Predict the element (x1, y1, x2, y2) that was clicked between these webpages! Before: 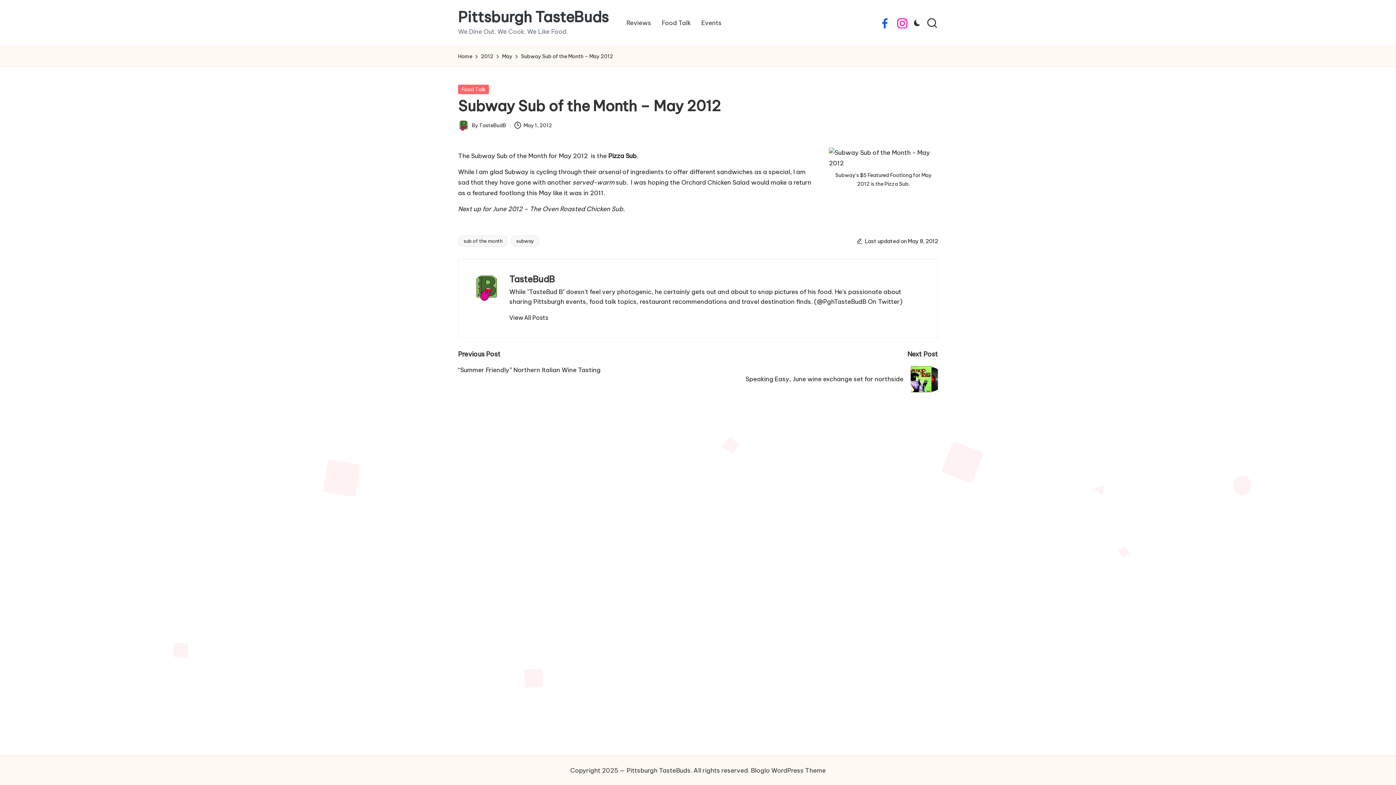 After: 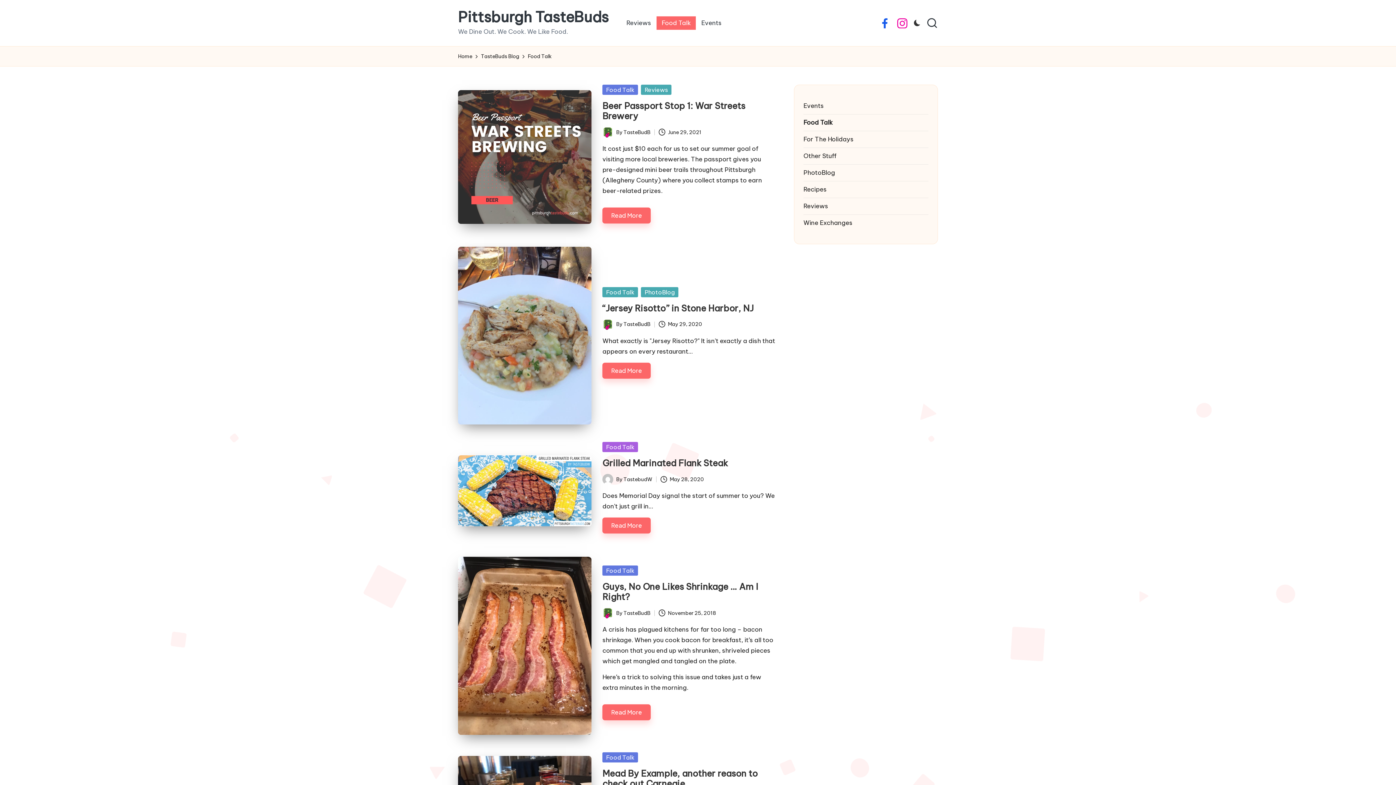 Action: bbox: (458, 84, 489, 94) label: Food Talk